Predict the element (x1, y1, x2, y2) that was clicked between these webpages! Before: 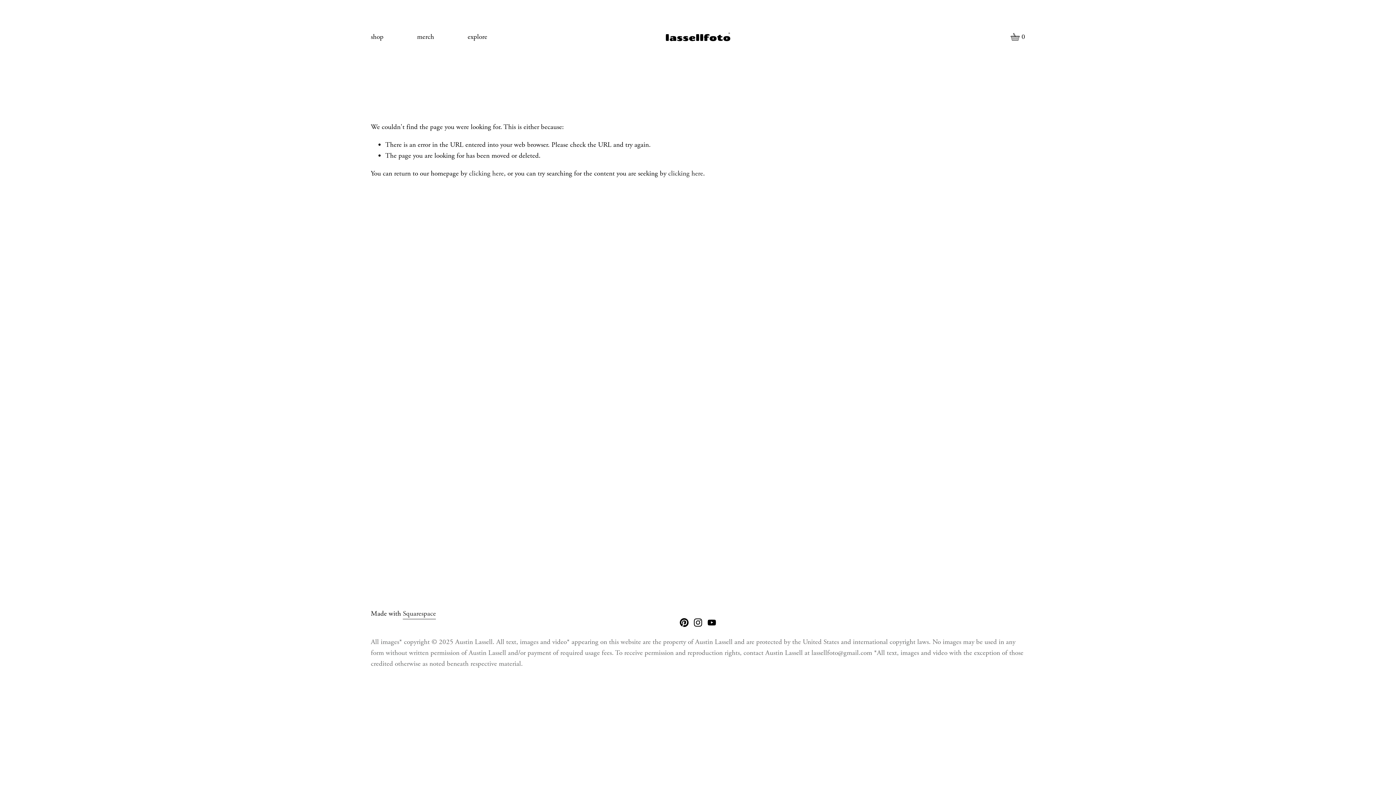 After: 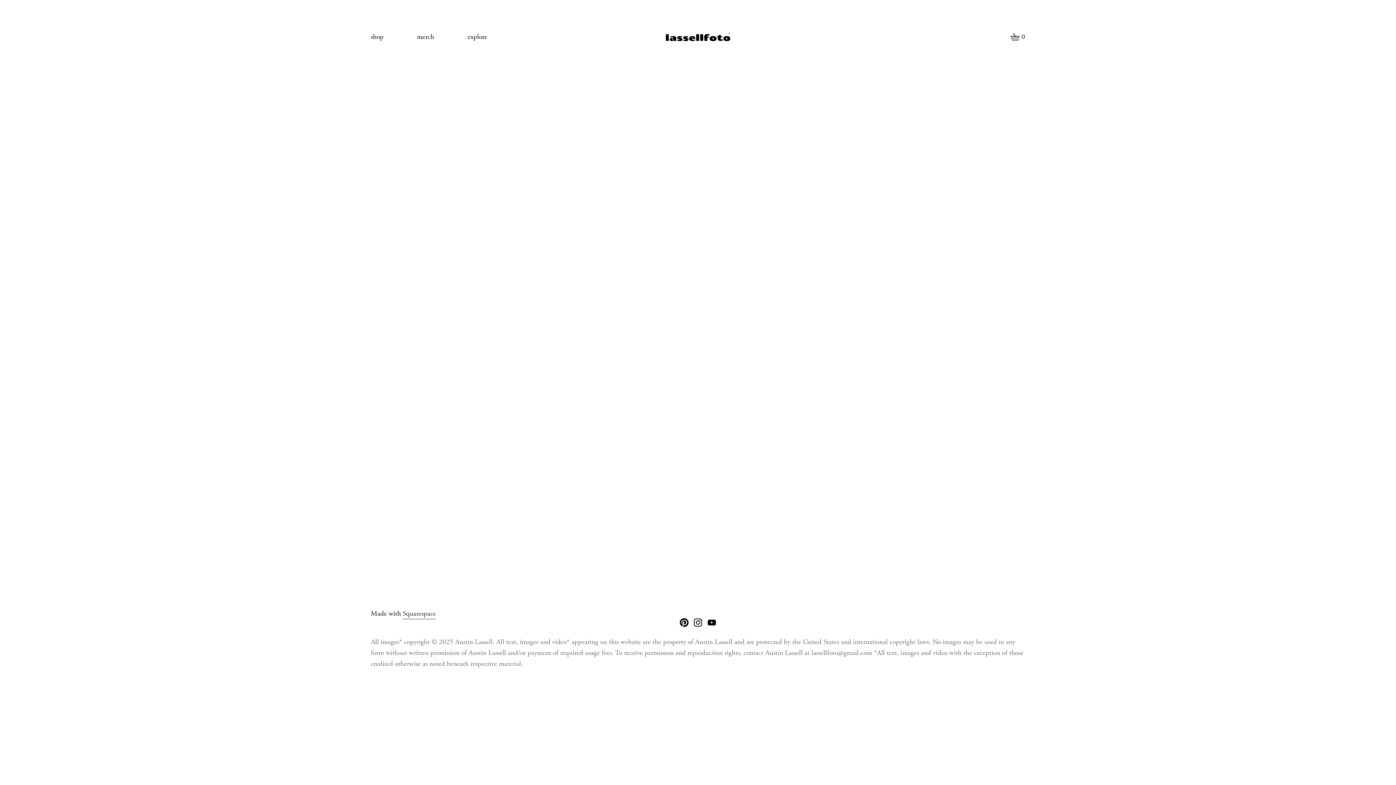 Action: label: 0 bbox: (1011, 32, 1025, 41)